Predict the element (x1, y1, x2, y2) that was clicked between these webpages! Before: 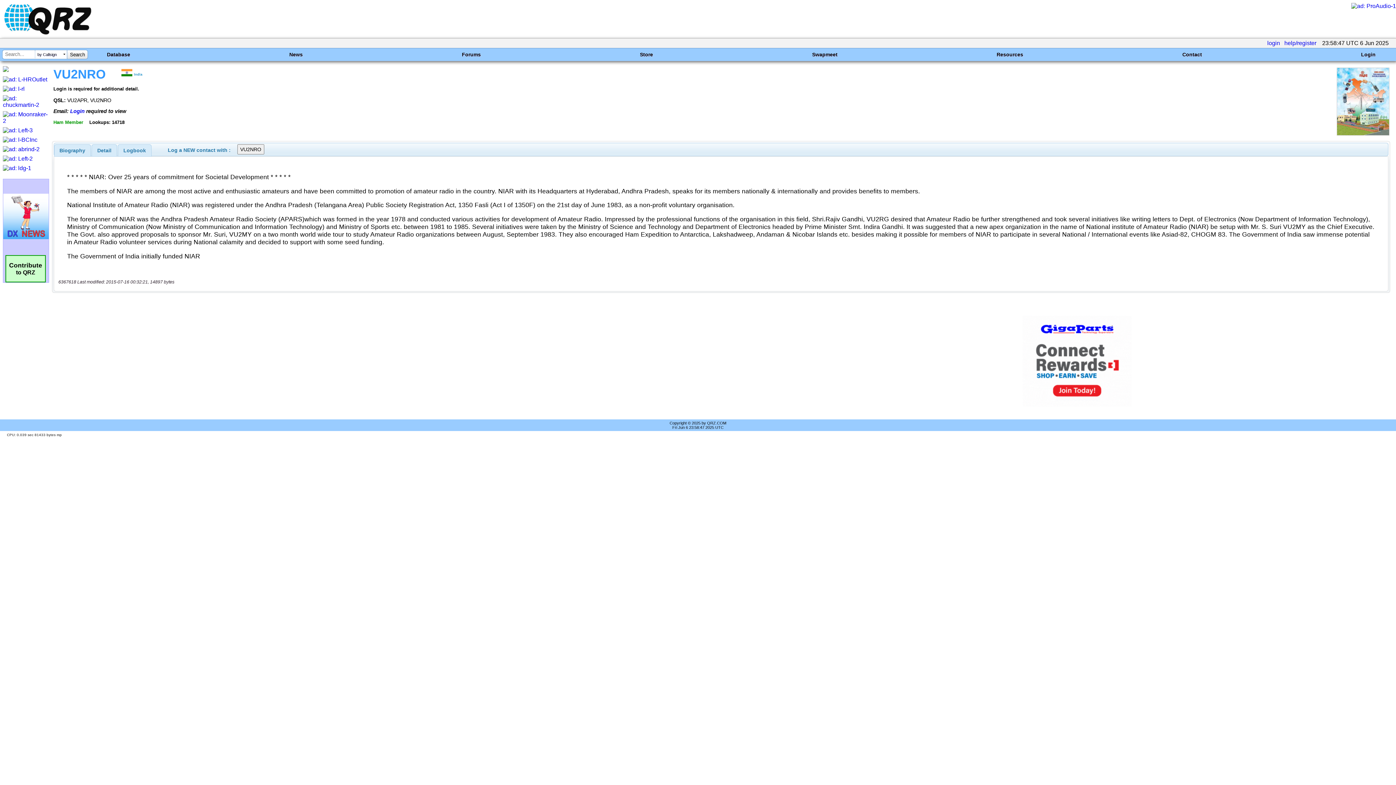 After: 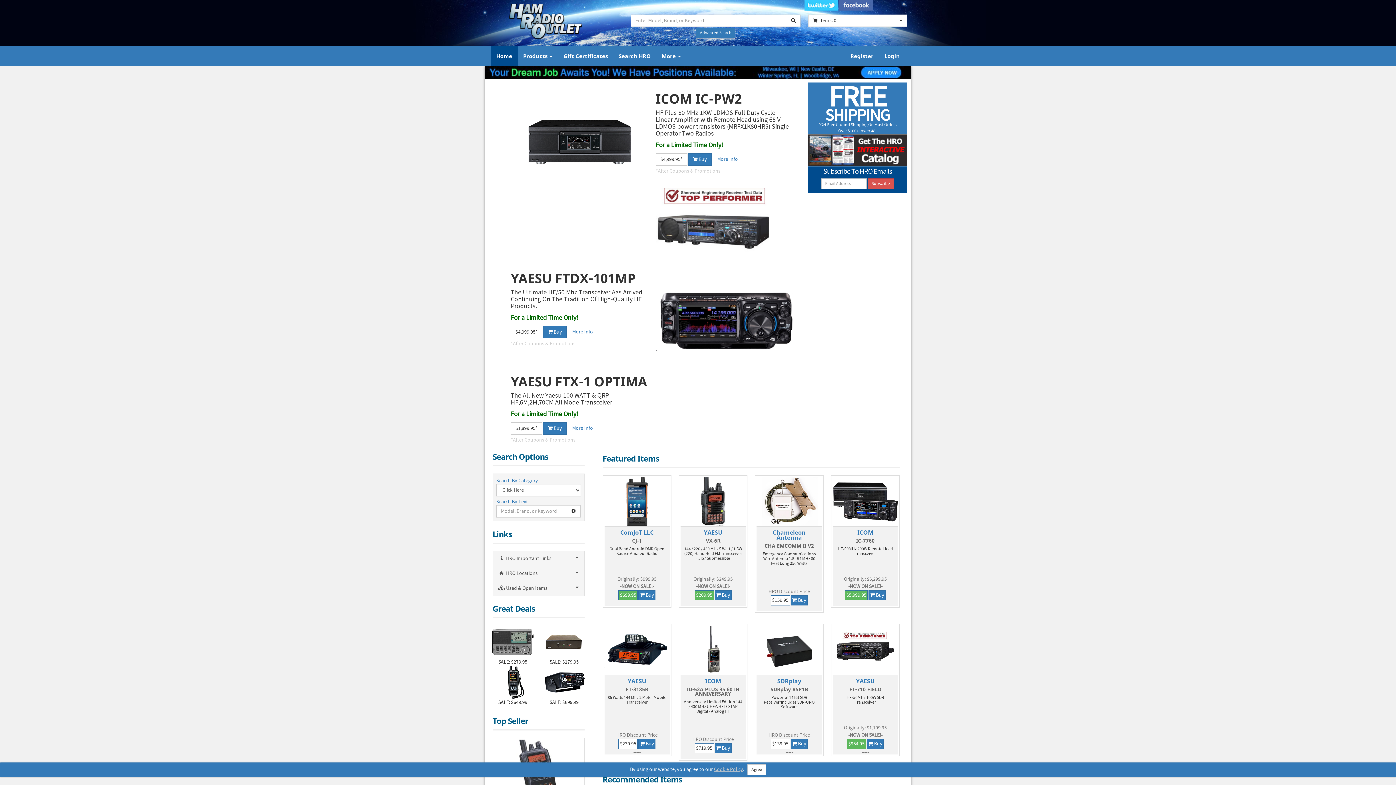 Action: bbox: (2, 76, 47, 82)